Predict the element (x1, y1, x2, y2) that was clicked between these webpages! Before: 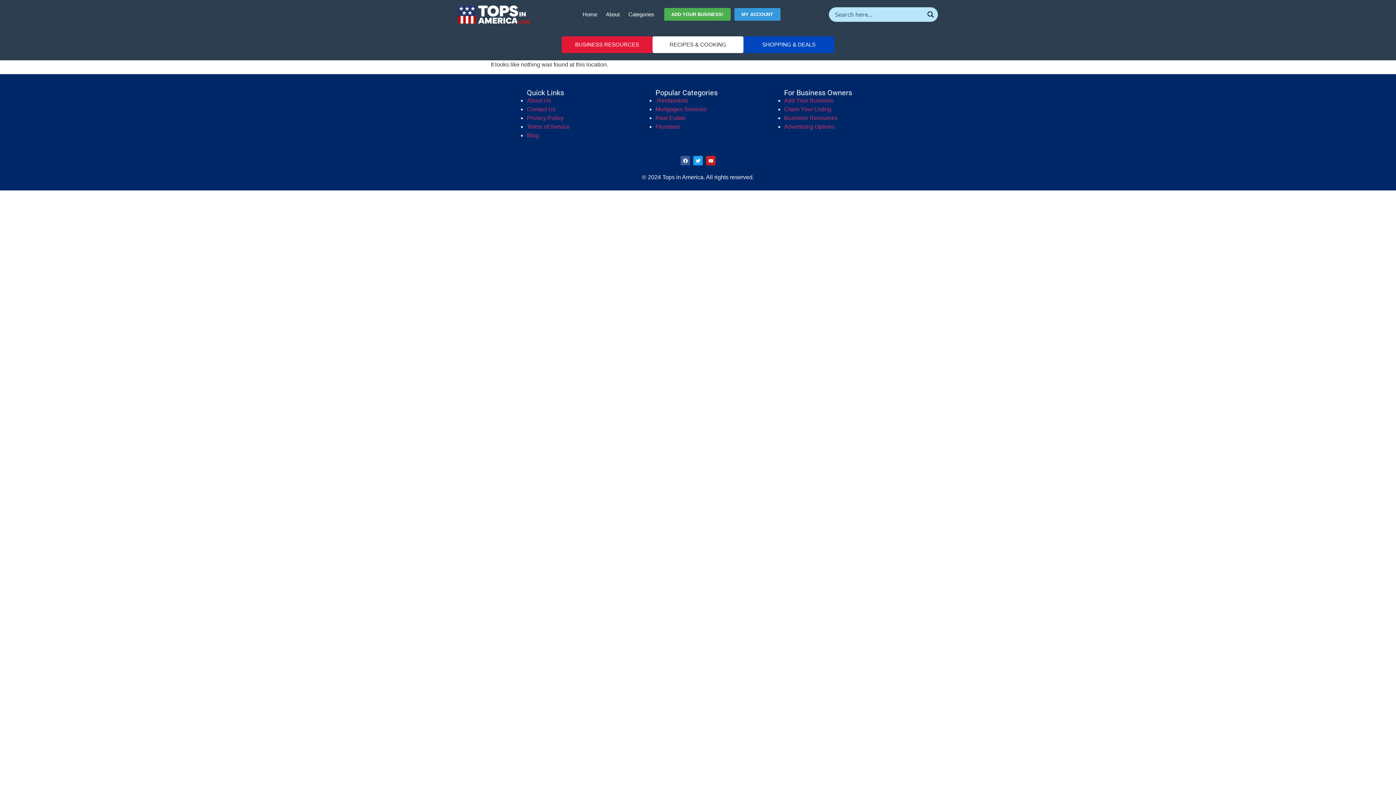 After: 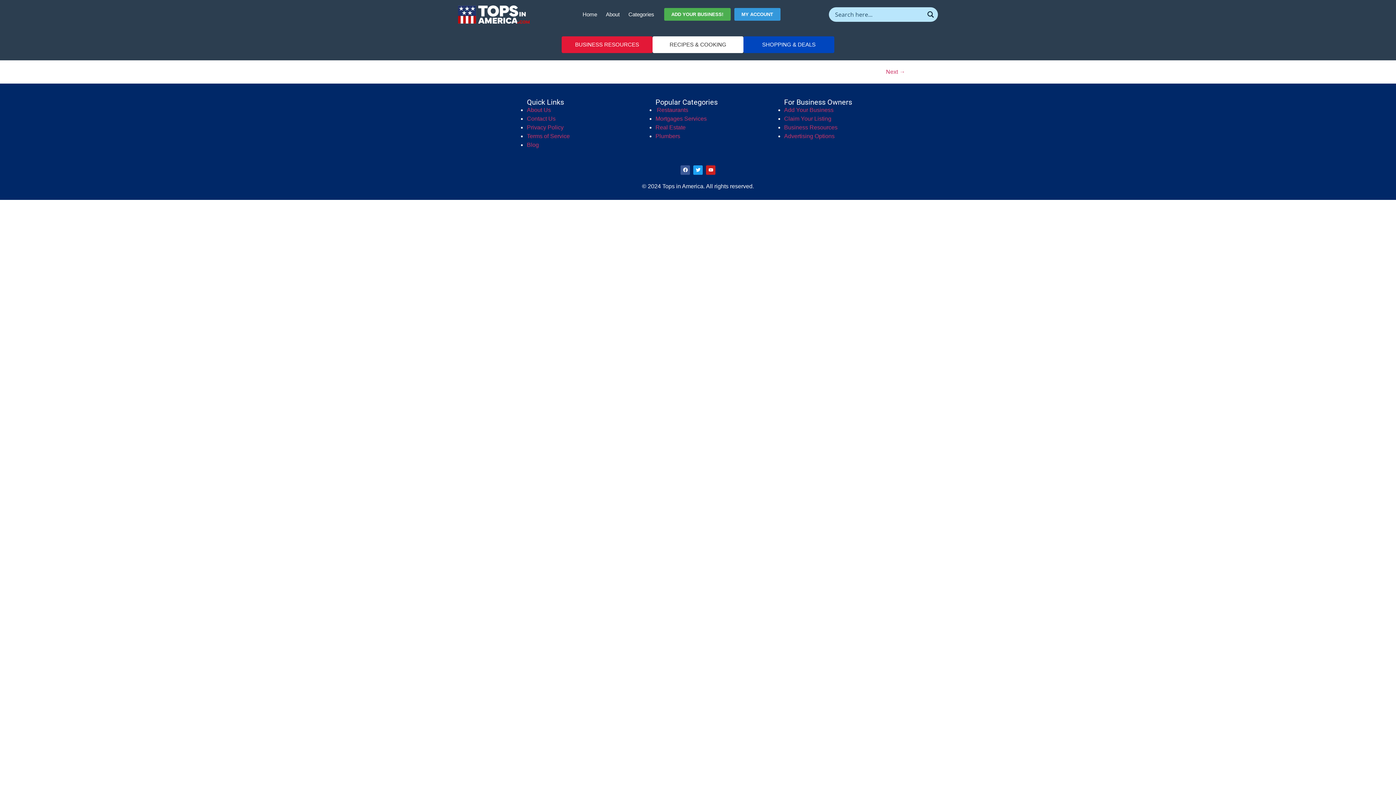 Action: bbox: (925, 9, 935, 19) label: Search magnifier button